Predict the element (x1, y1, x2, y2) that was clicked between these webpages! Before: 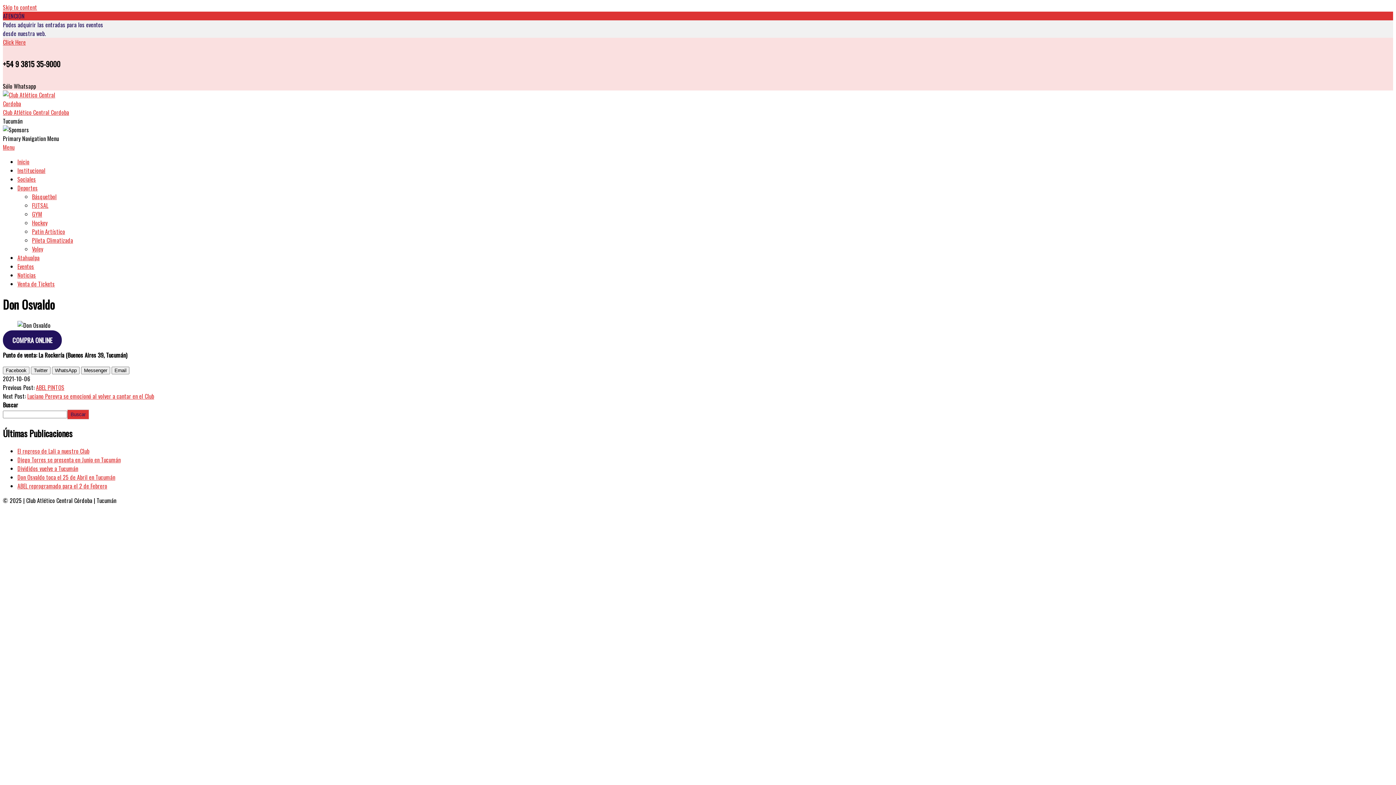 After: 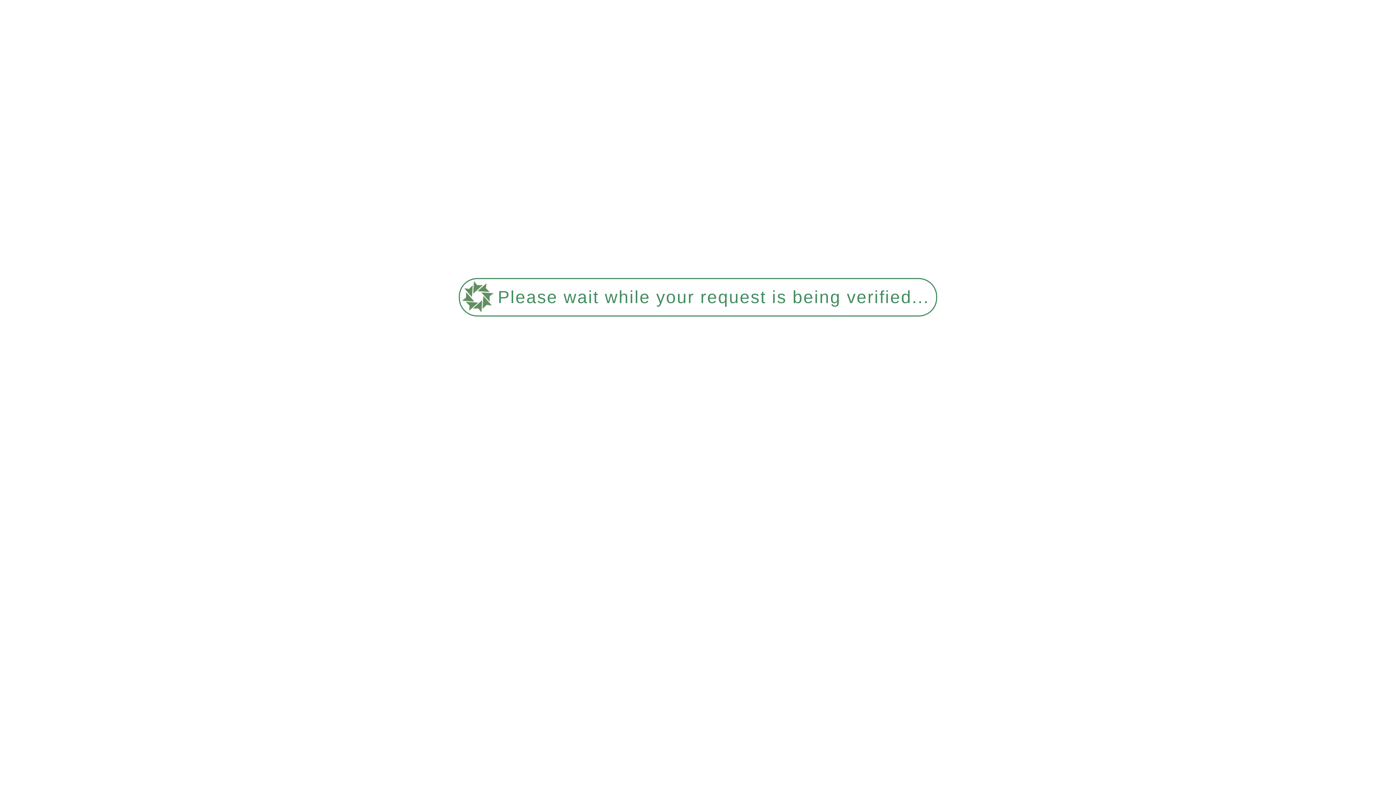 Action: bbox: (17, 166, 45, 174) label: Institucional